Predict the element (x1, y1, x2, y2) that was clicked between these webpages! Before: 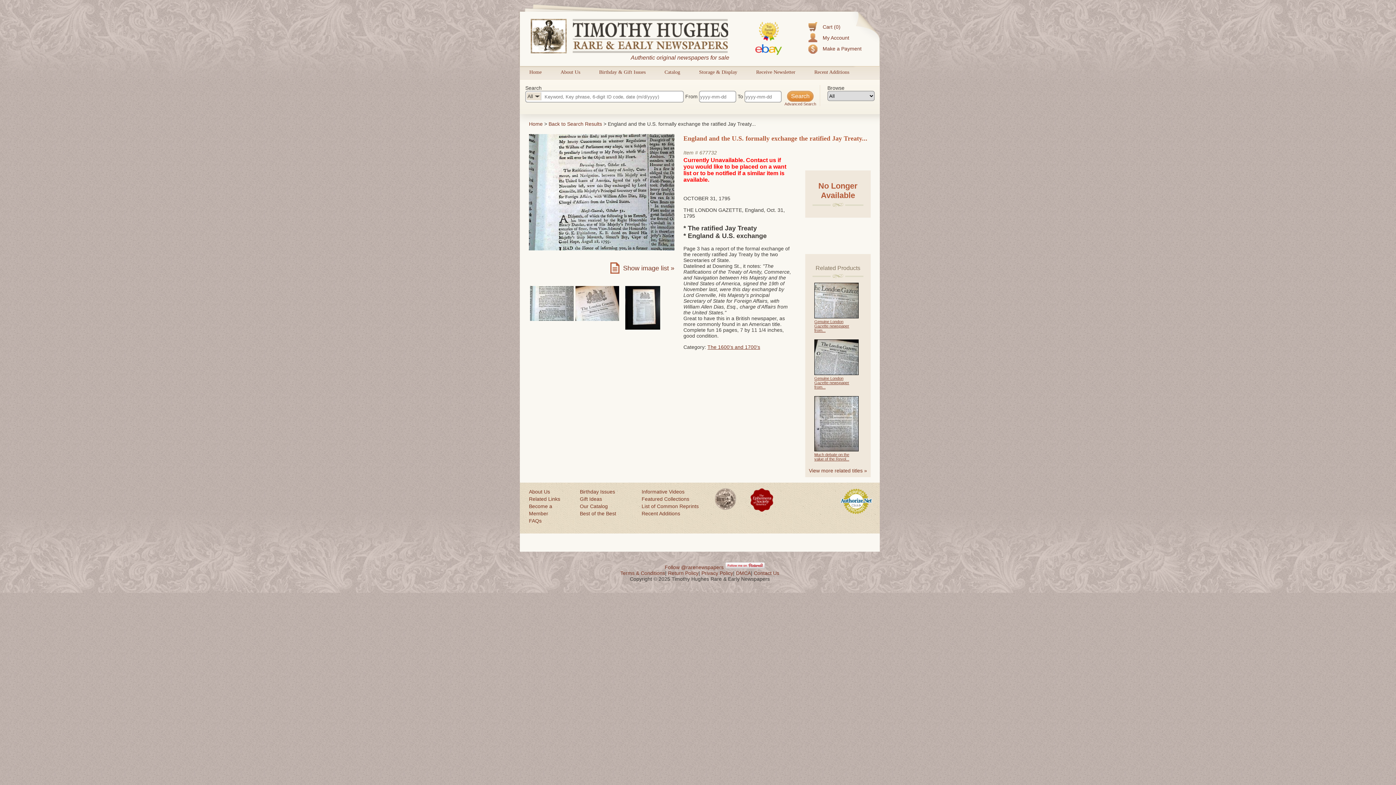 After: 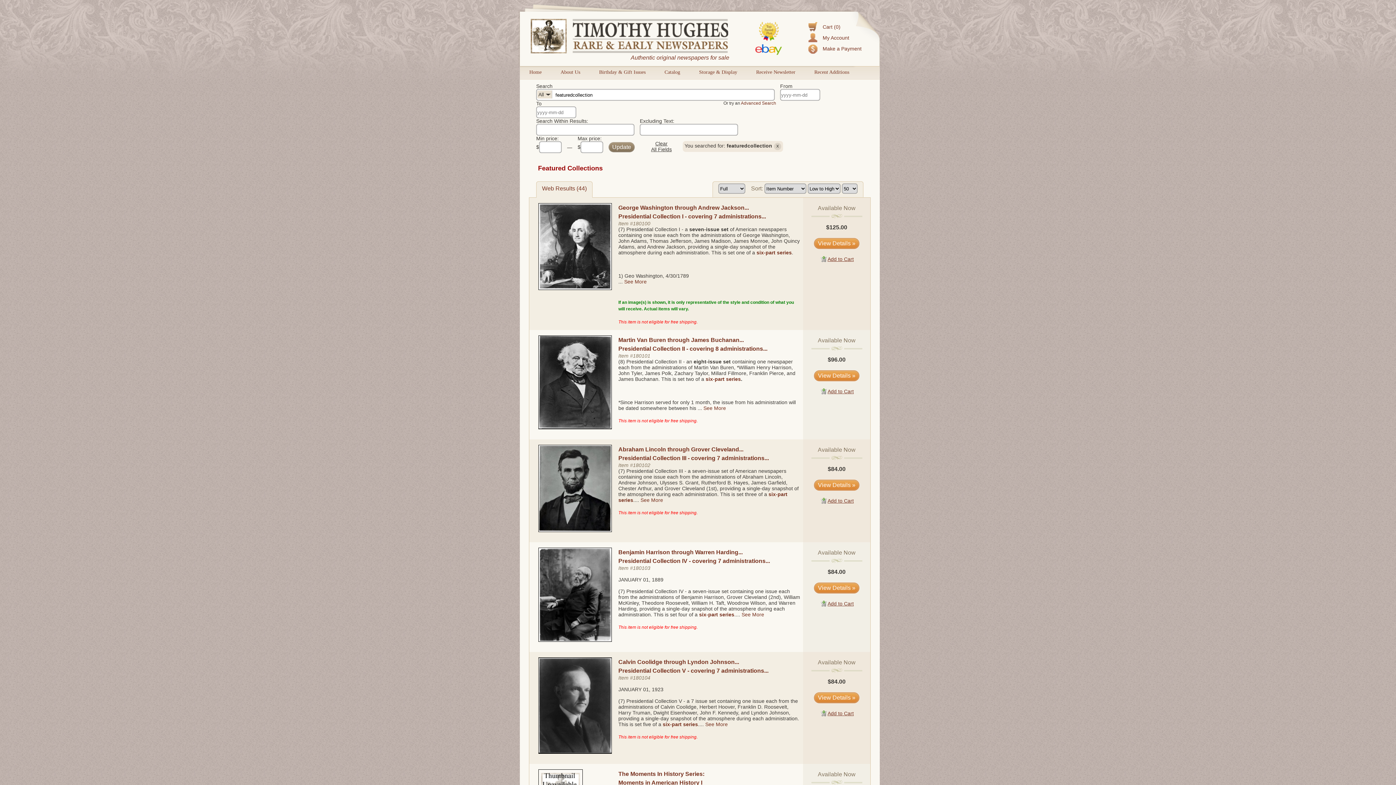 Action: bbox: (641, 495, 703, 503) label: Featured Collections